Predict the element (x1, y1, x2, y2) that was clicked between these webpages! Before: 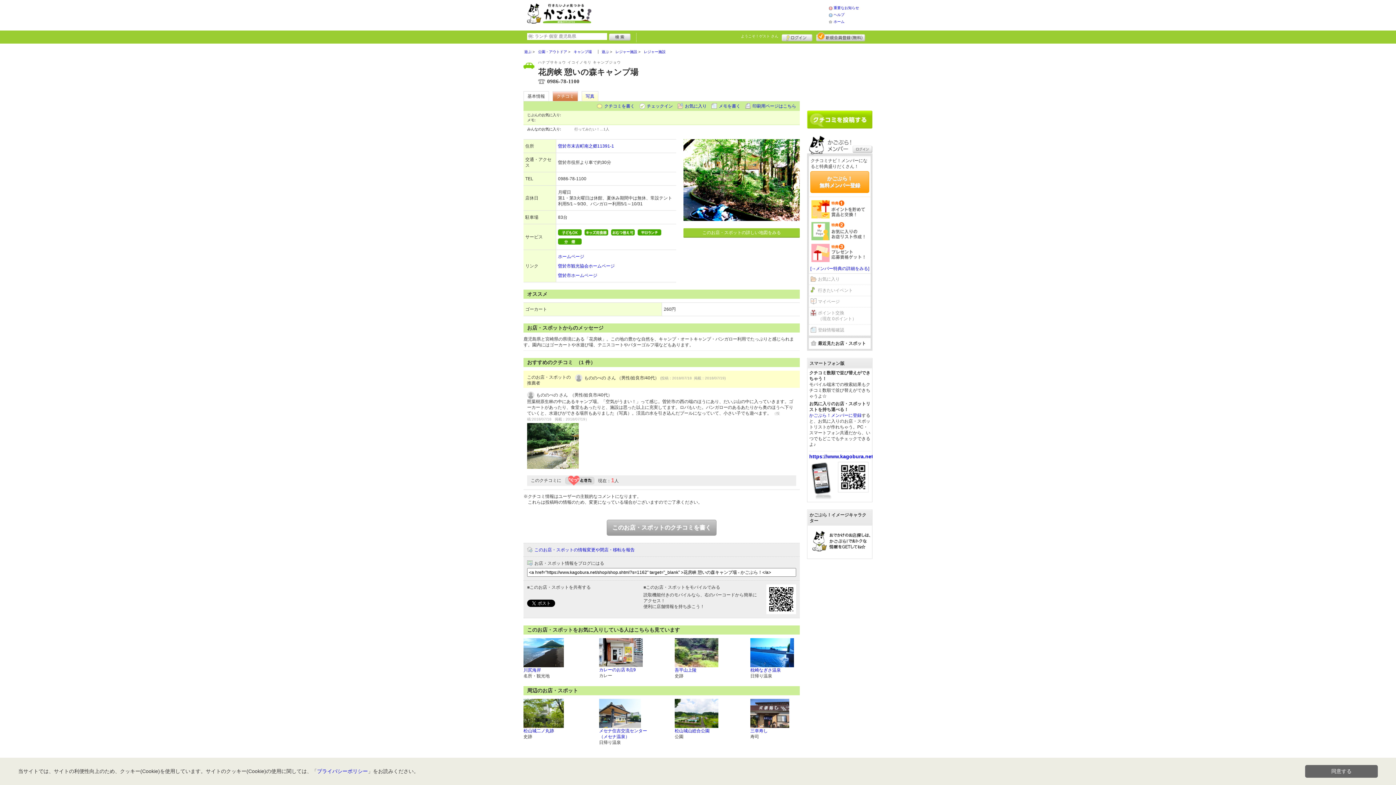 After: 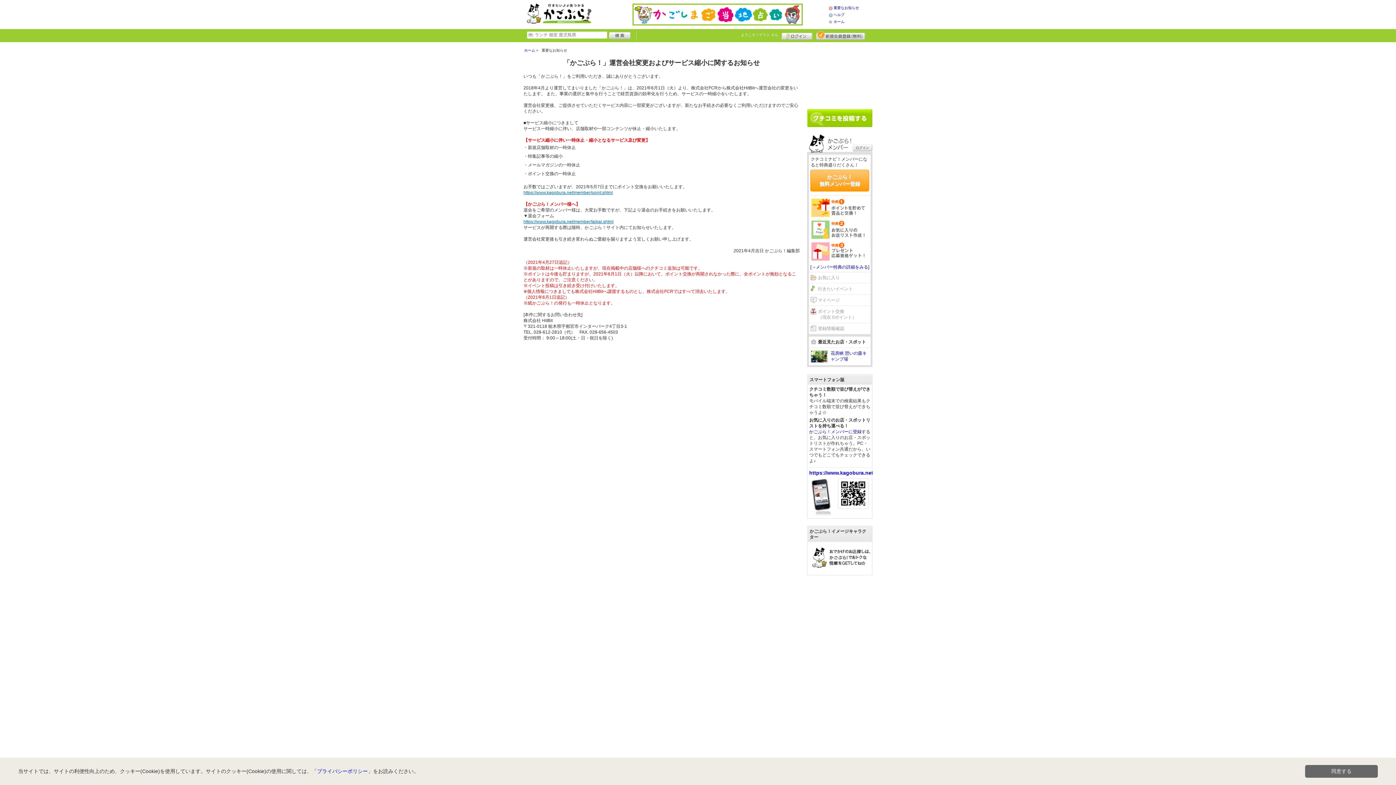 Action: bbox: (833, 5, 859, 9) label: 重要なお知らせ